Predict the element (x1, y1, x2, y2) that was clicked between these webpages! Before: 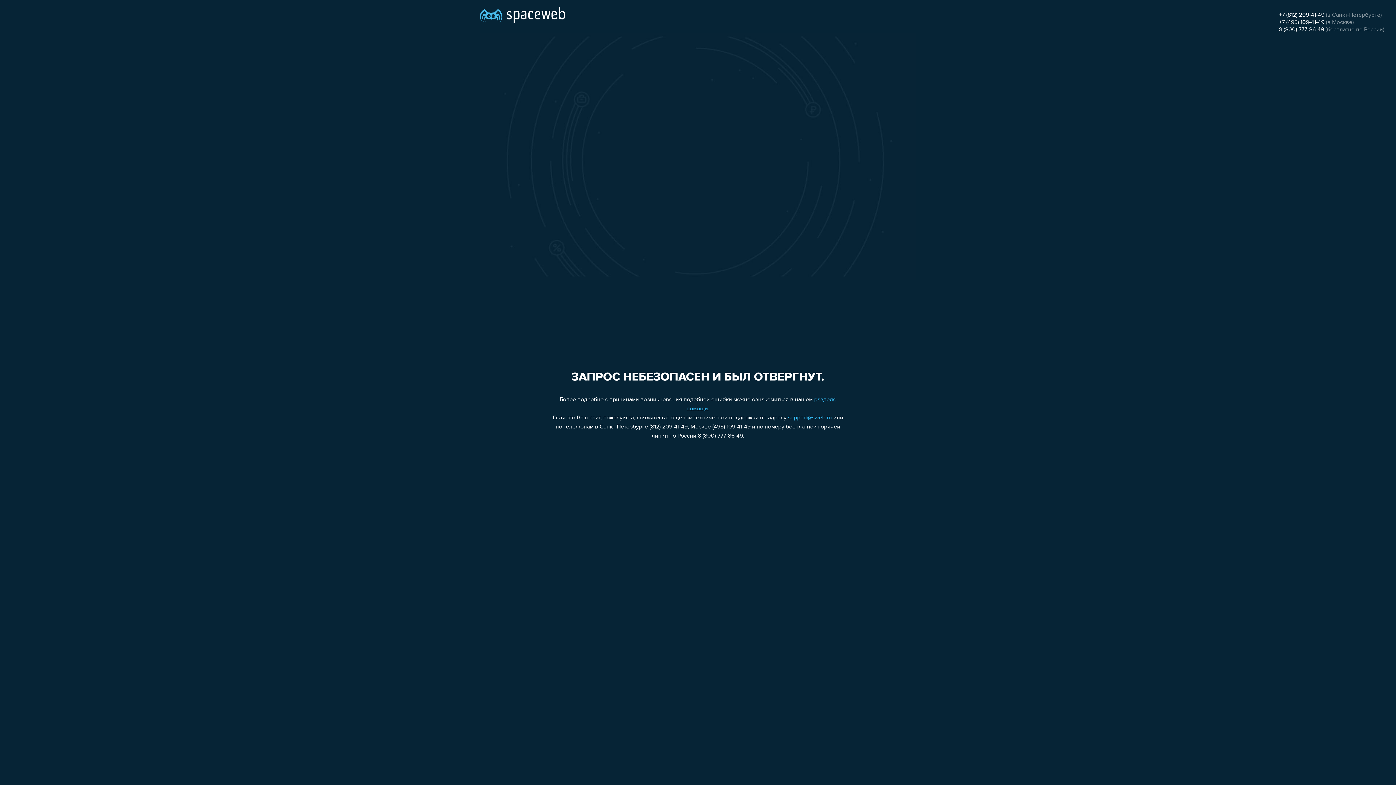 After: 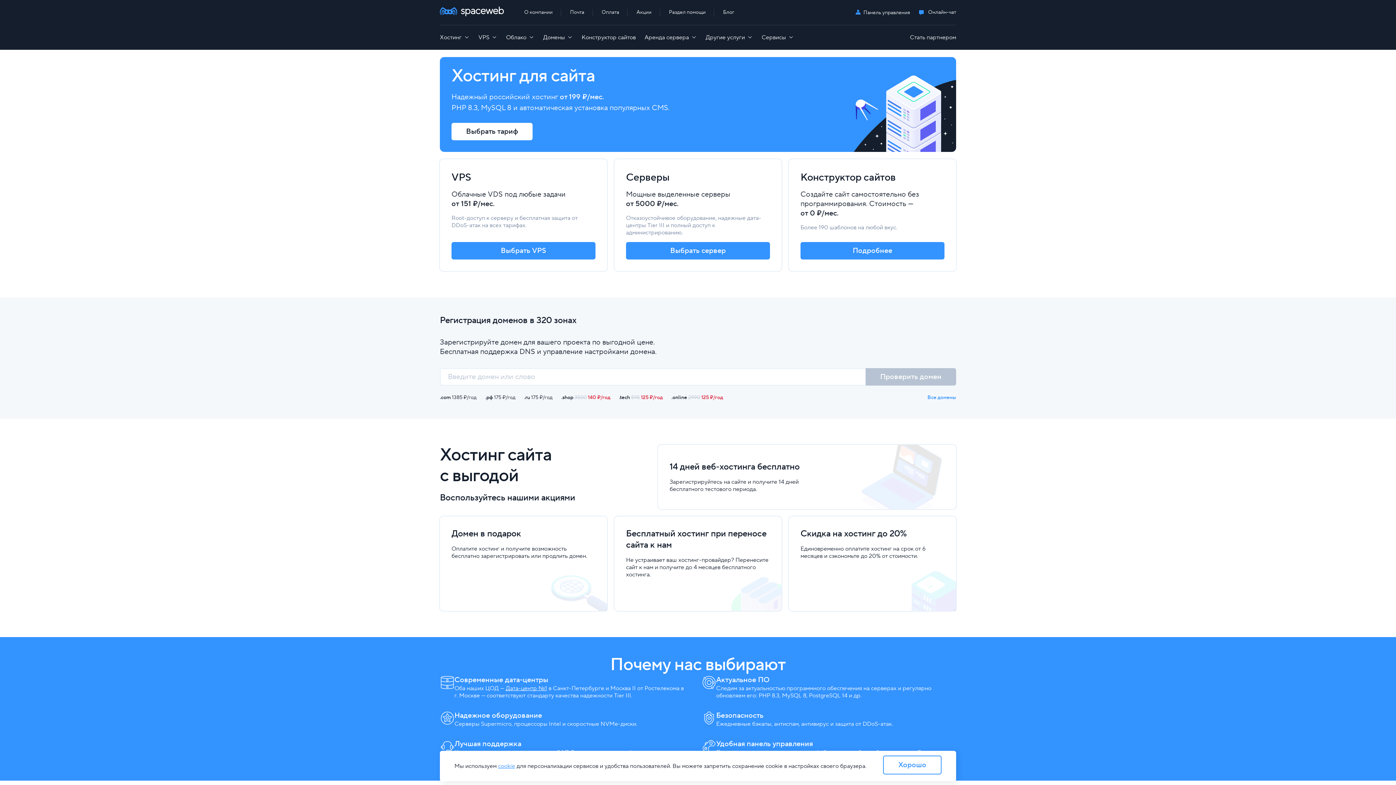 Action: bbox: (480, 0, 565, 25)